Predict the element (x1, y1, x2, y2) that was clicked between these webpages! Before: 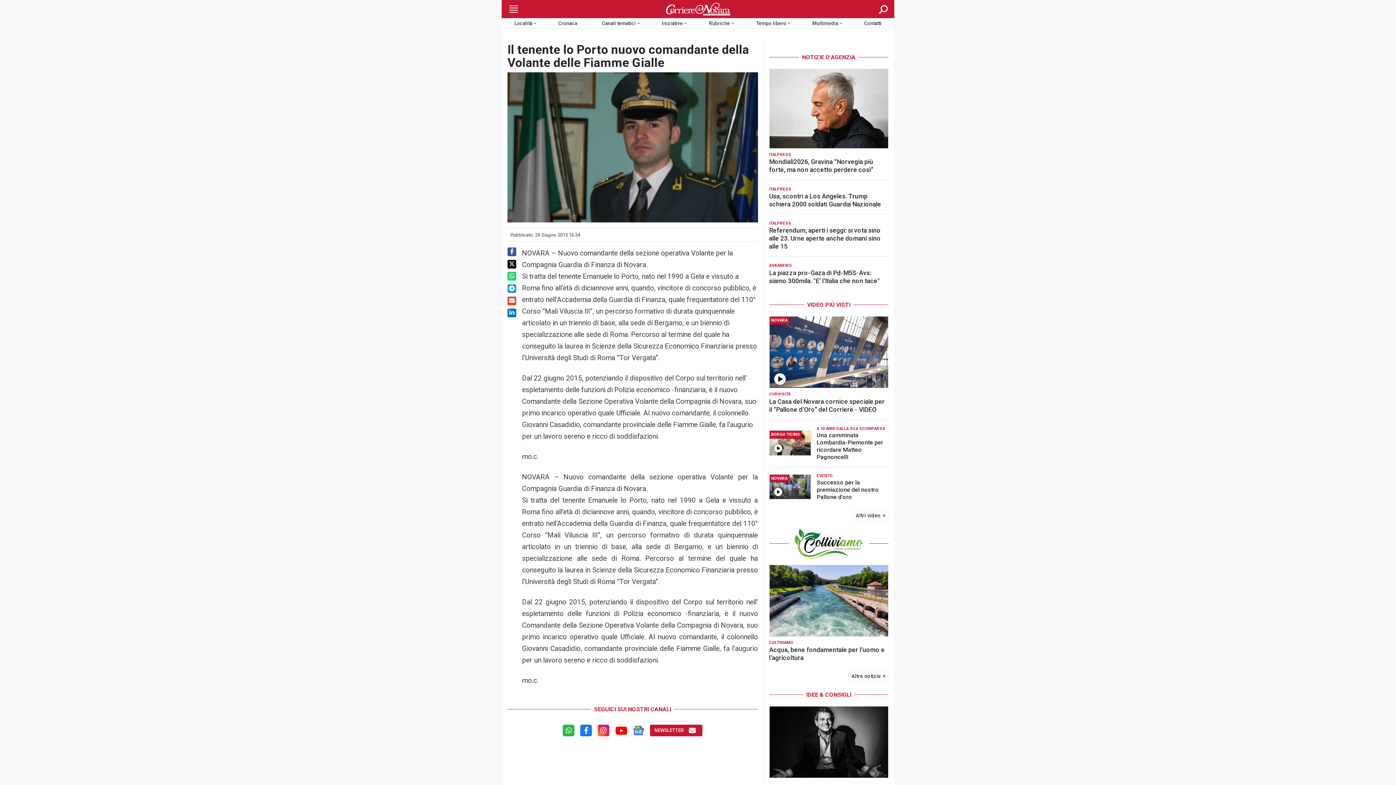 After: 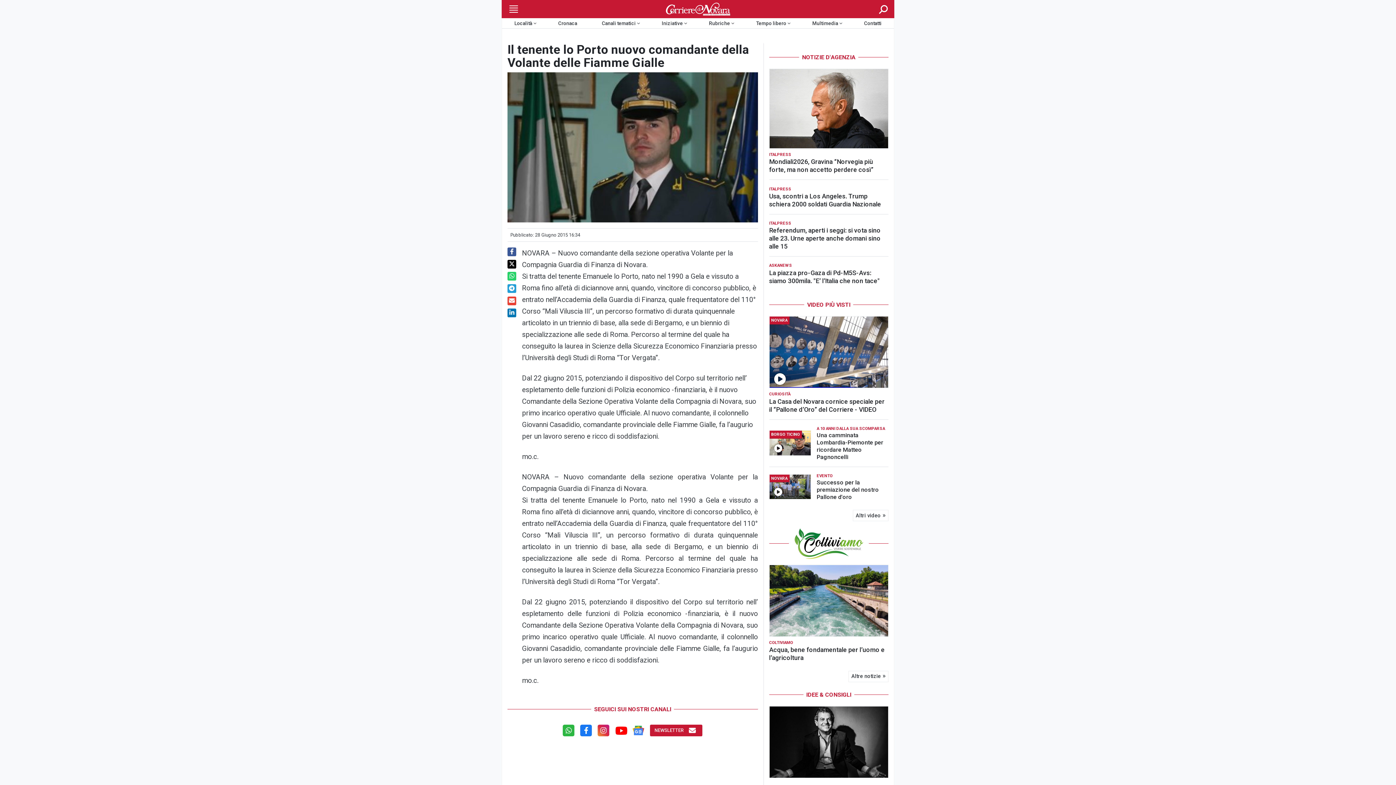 Action: bbox: (507, 308, 516, 317)